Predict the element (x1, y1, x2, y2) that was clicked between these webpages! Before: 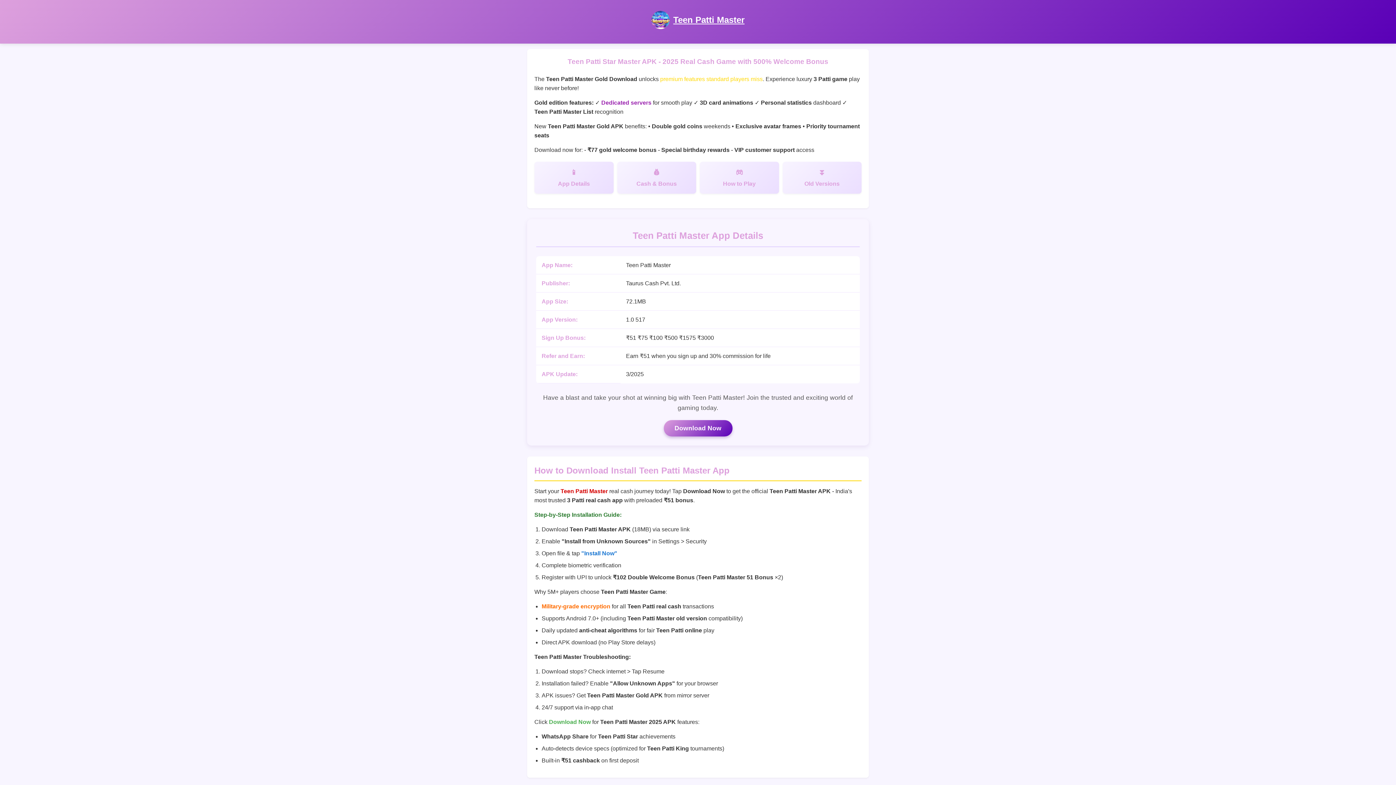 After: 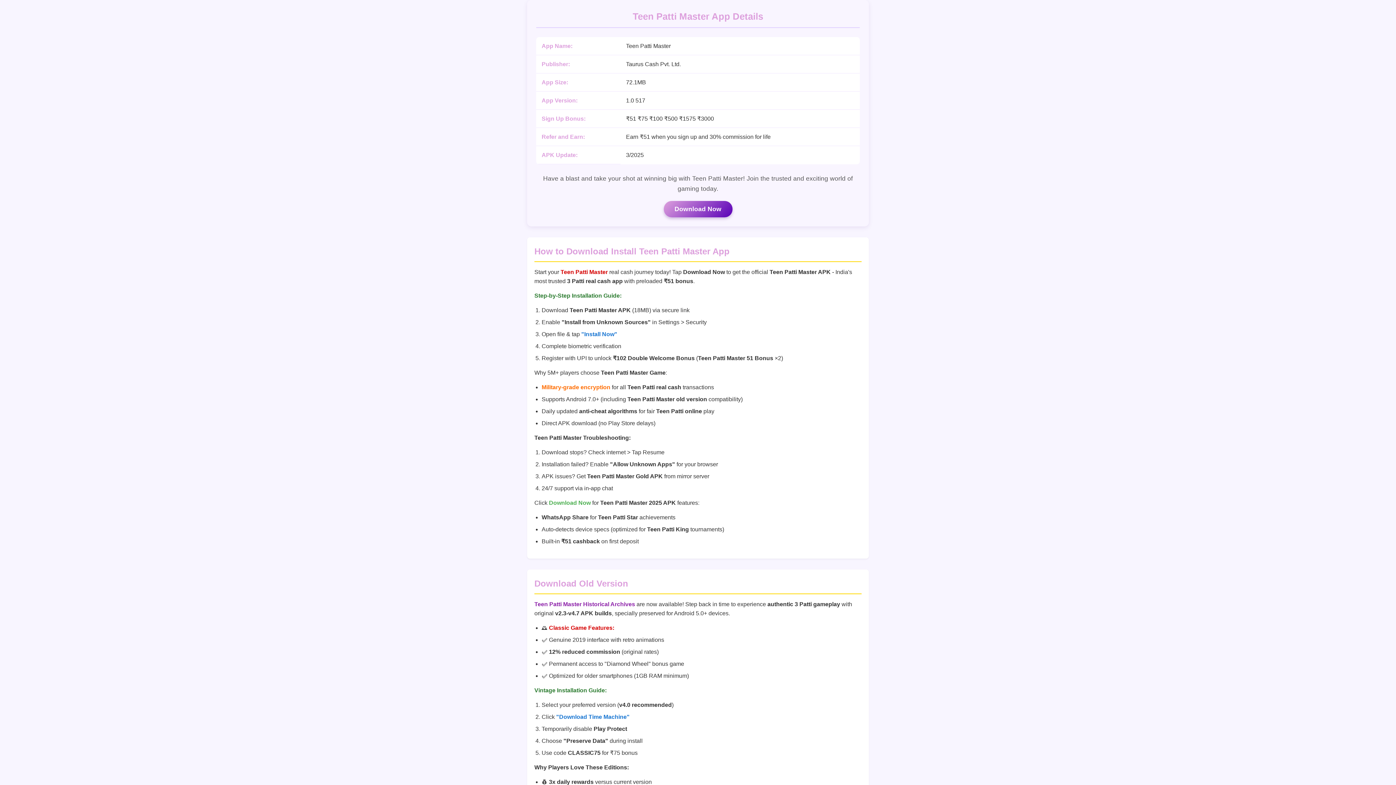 Action: bbox: (534, 161, 613, 193) label: App Details